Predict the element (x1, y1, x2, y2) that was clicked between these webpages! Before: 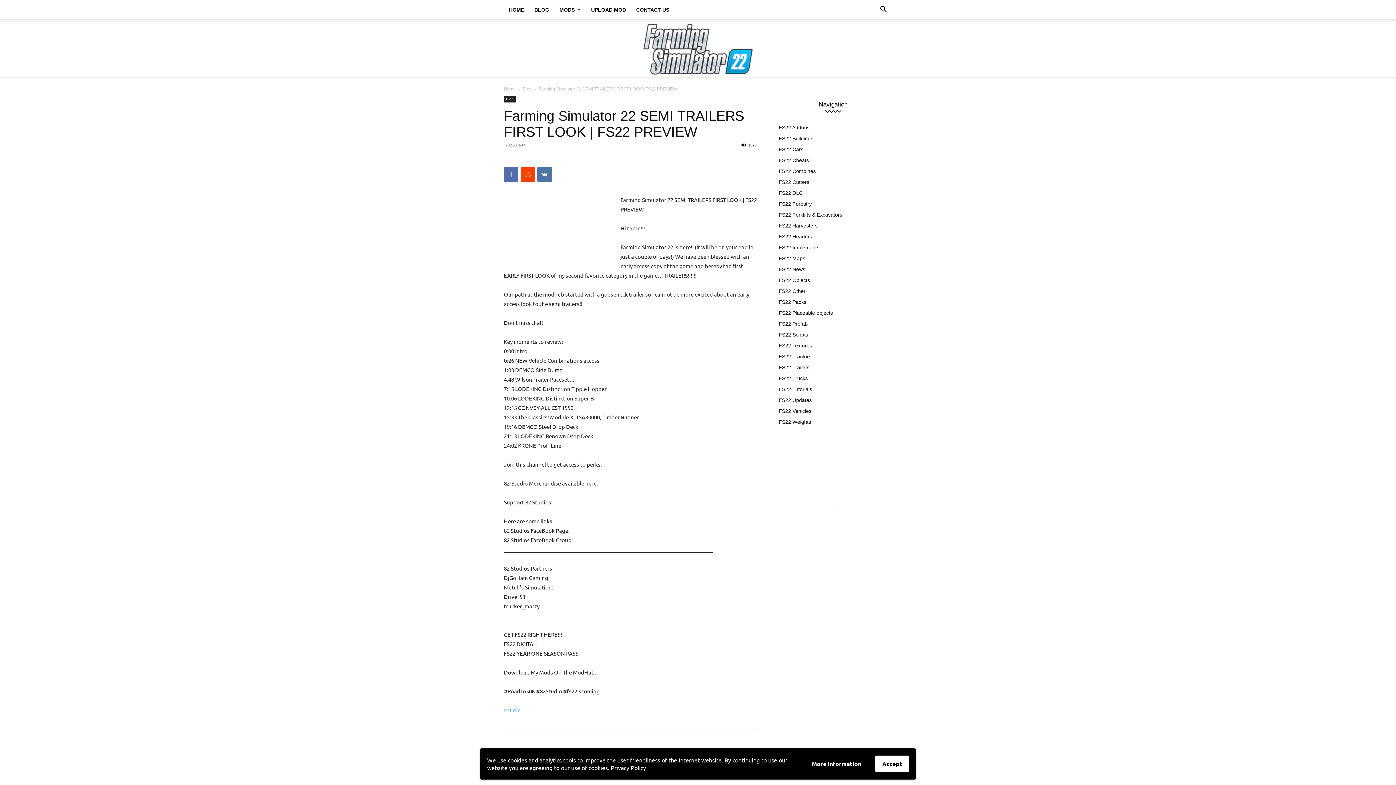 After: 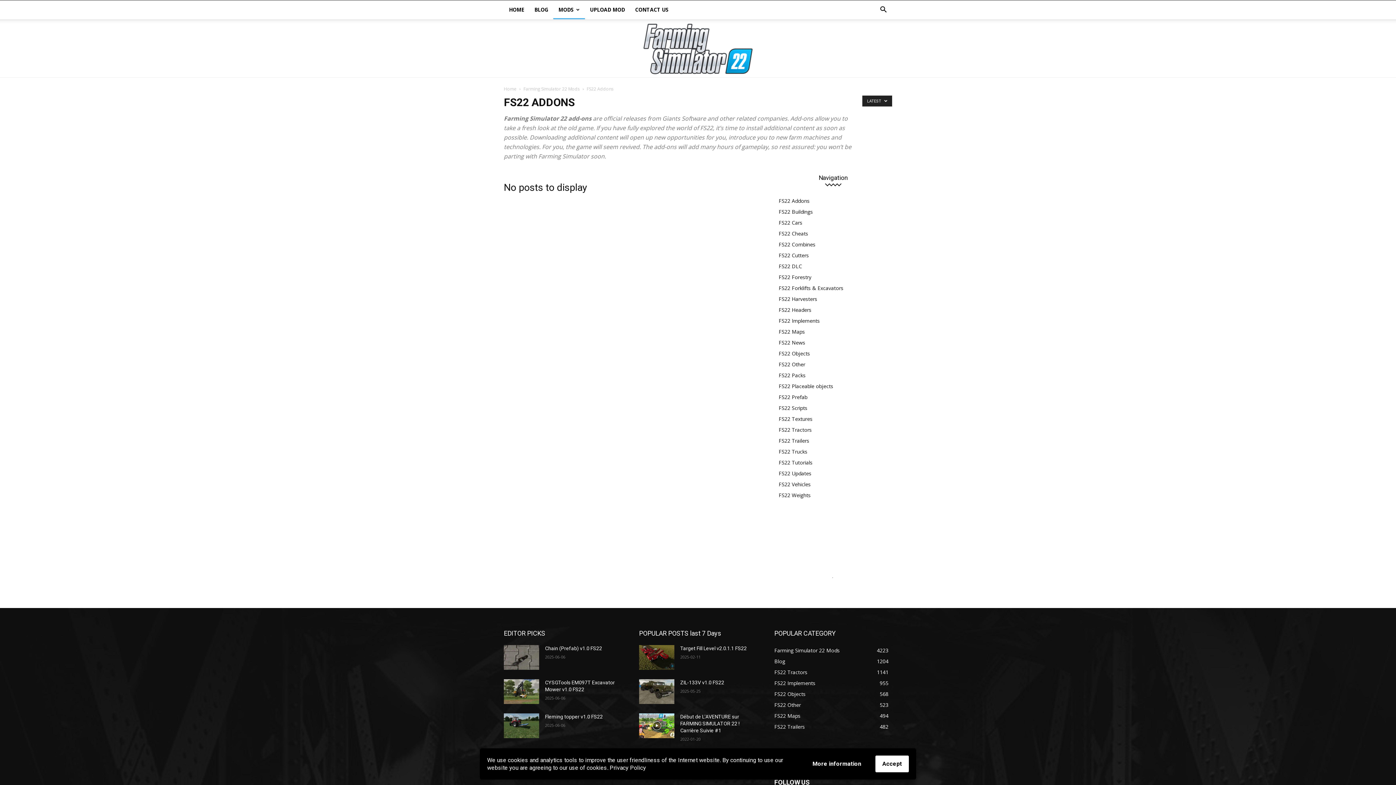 Action: bbox: (778, 124, 809, 130) label: FS22 Addons